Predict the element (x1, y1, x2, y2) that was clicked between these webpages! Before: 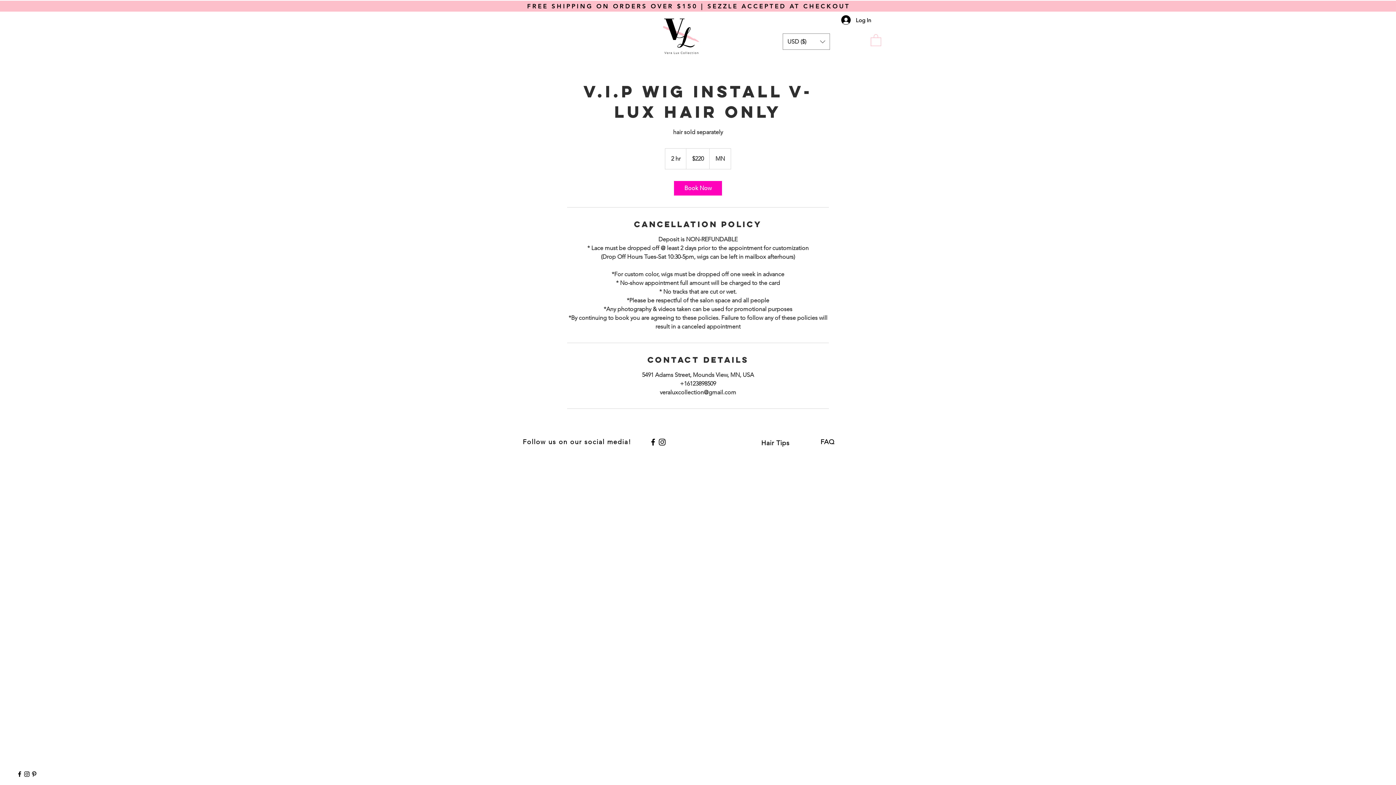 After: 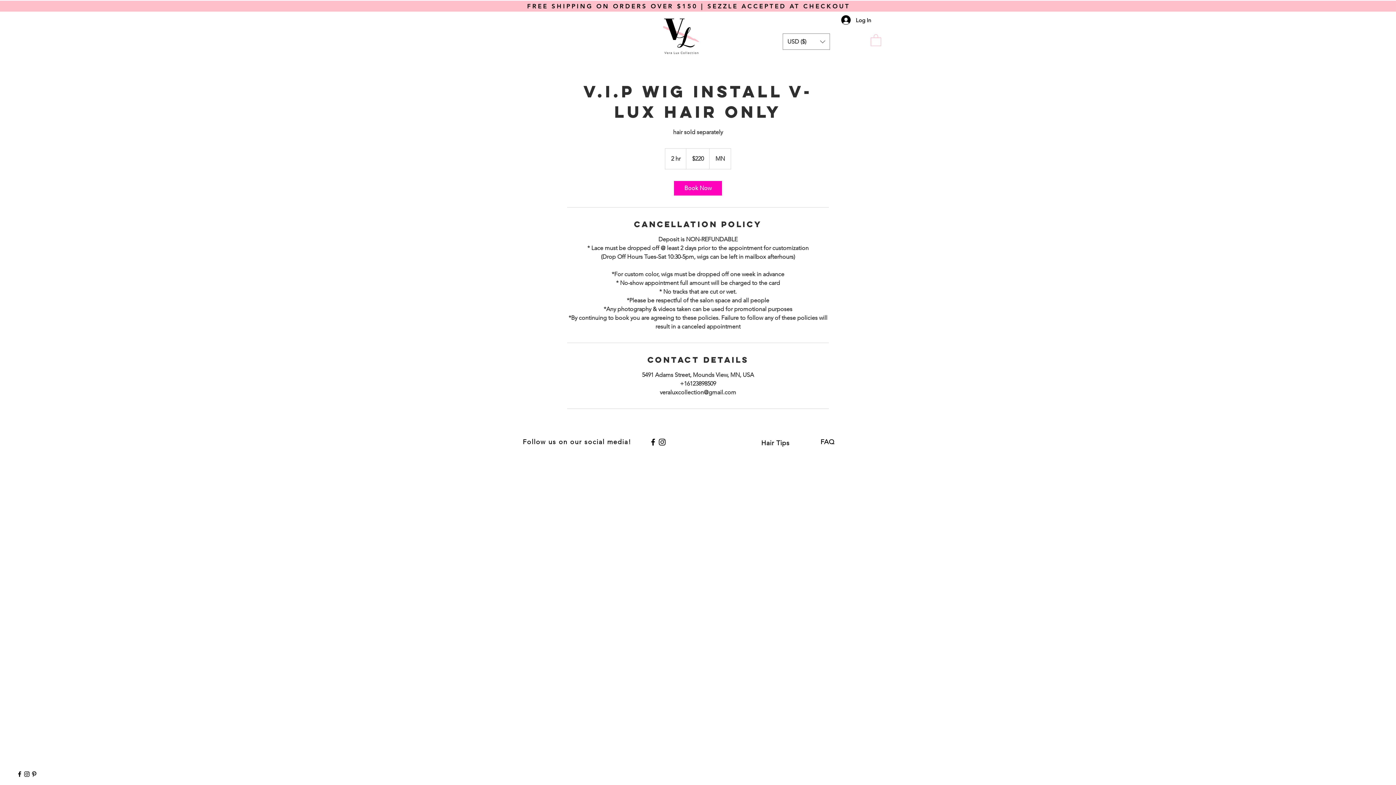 Action: bbox: (870, 33, 881, 46)